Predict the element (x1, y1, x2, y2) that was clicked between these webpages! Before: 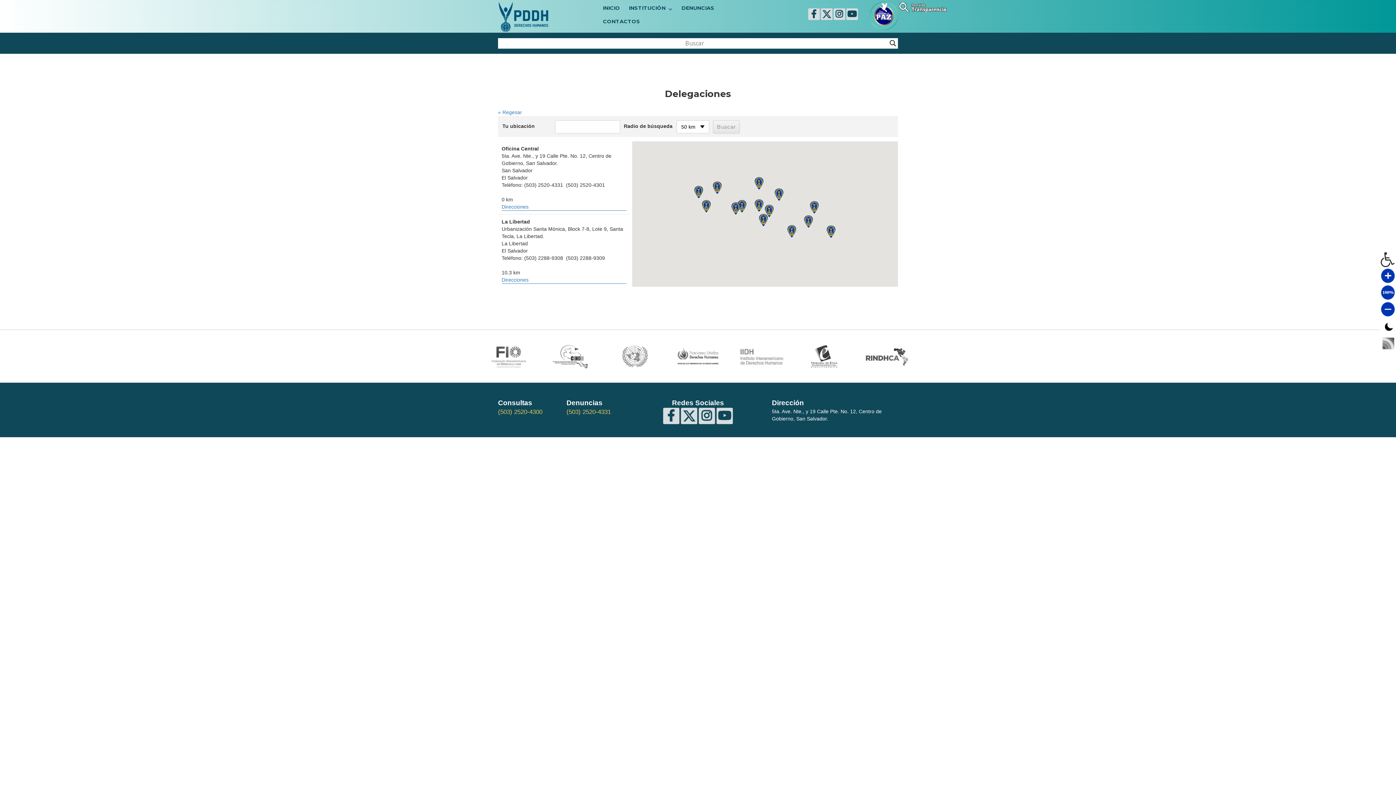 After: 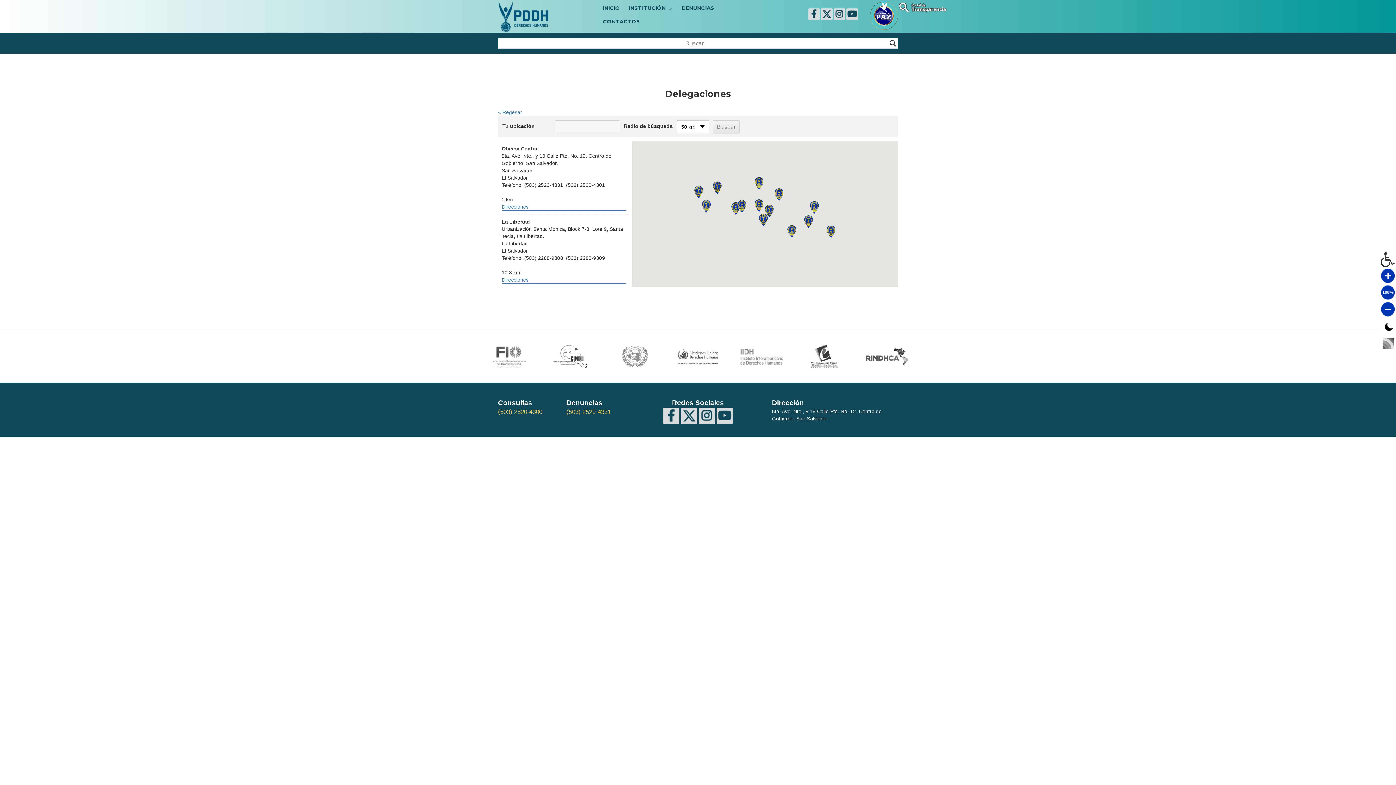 Action: bbox: (846, 8, 859, 21) label:  